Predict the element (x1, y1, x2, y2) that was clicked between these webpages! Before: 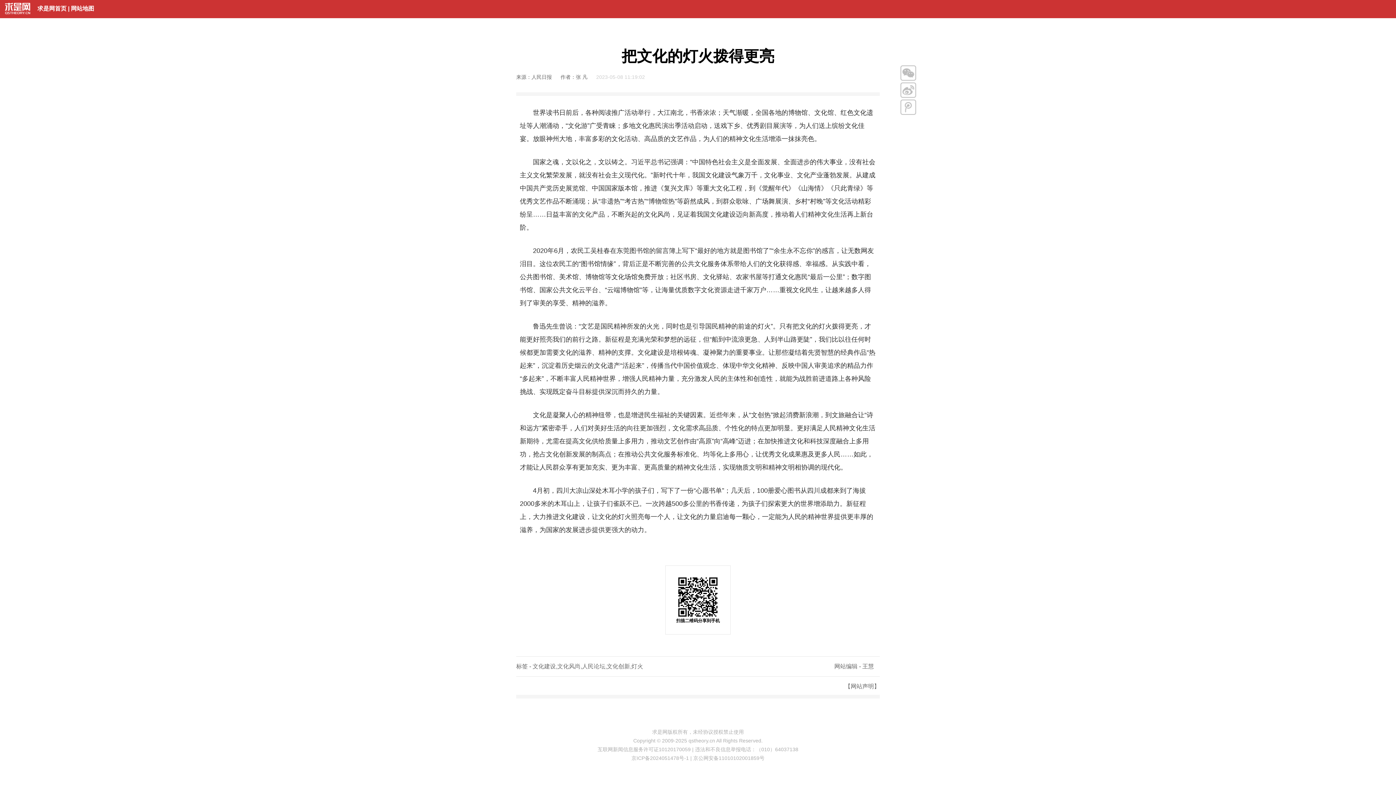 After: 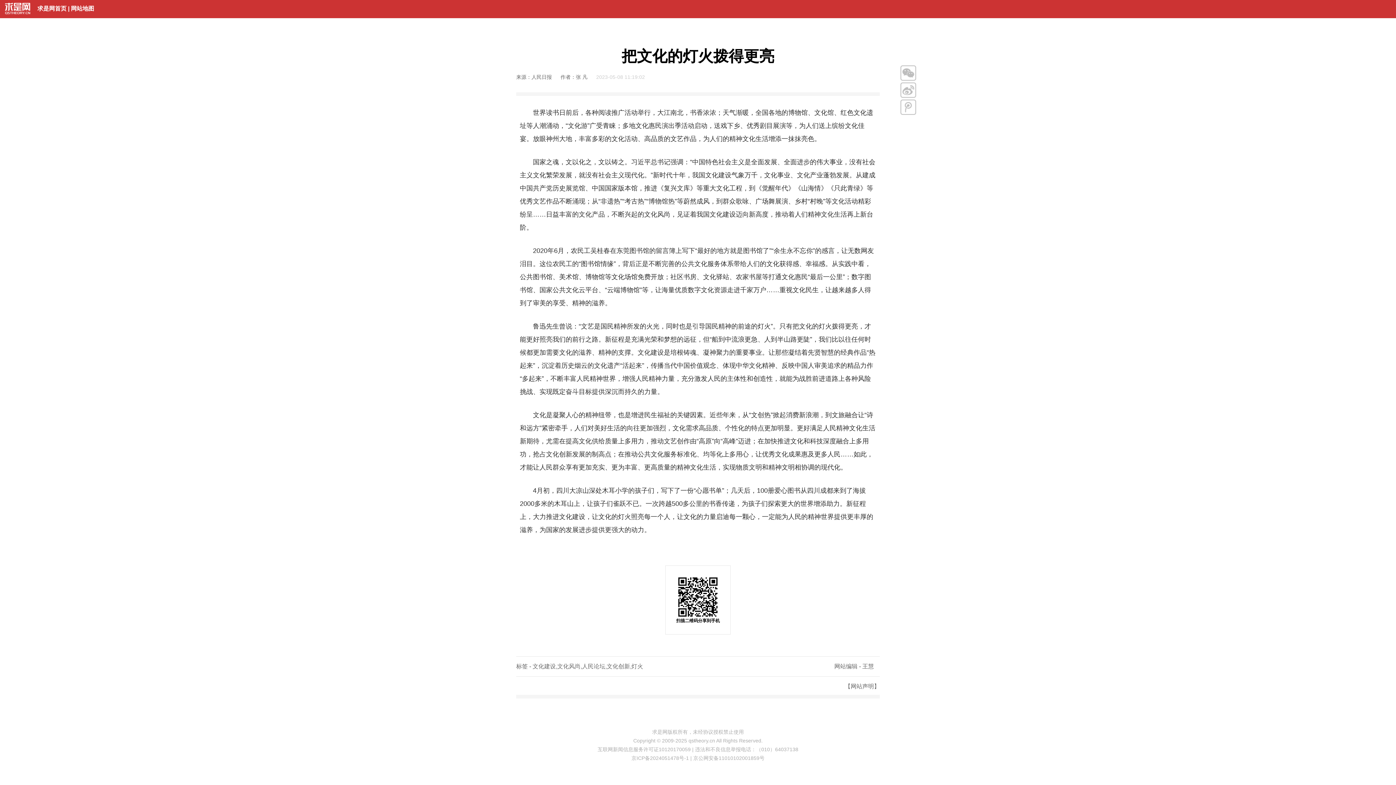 Action: label: 京公网安备11010102001859号 bbox: (693, 755, 764, 761)